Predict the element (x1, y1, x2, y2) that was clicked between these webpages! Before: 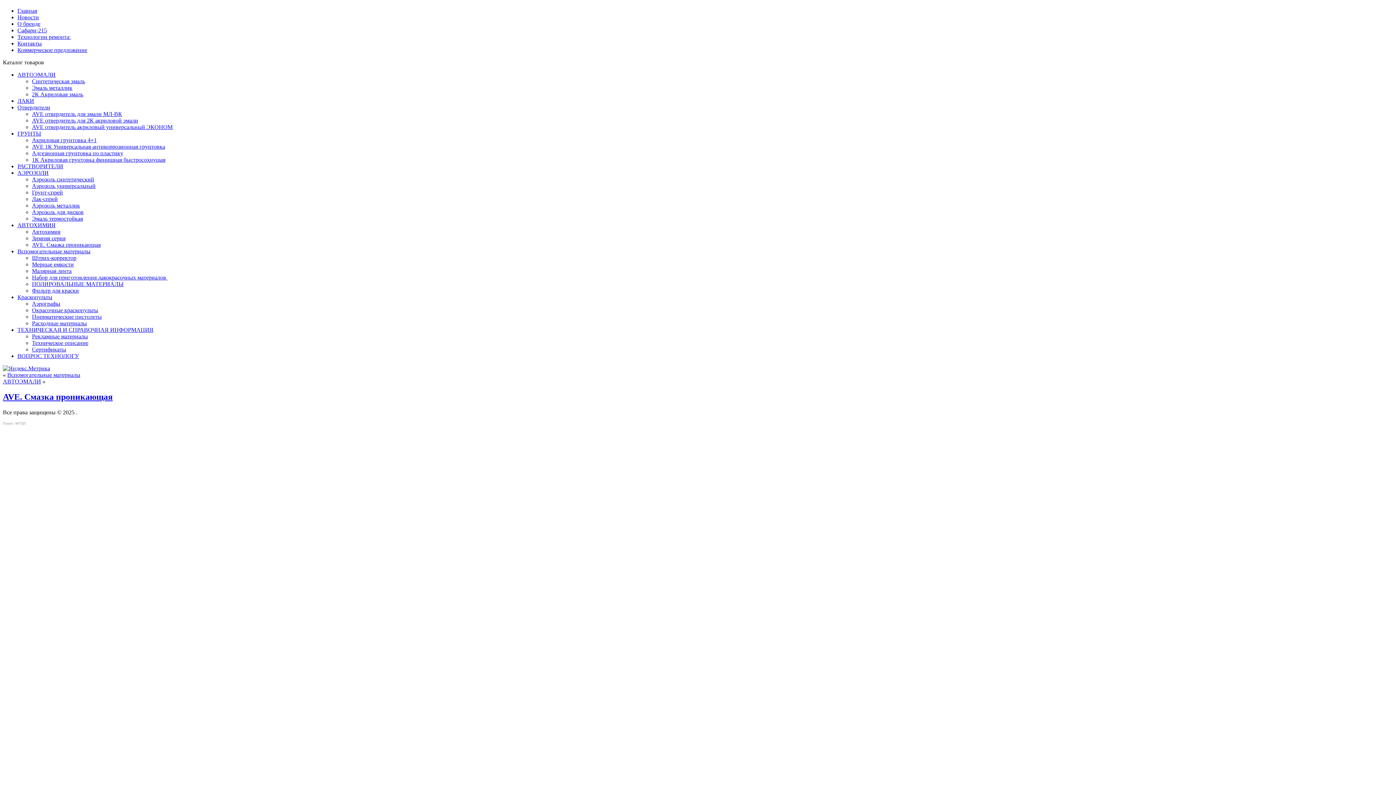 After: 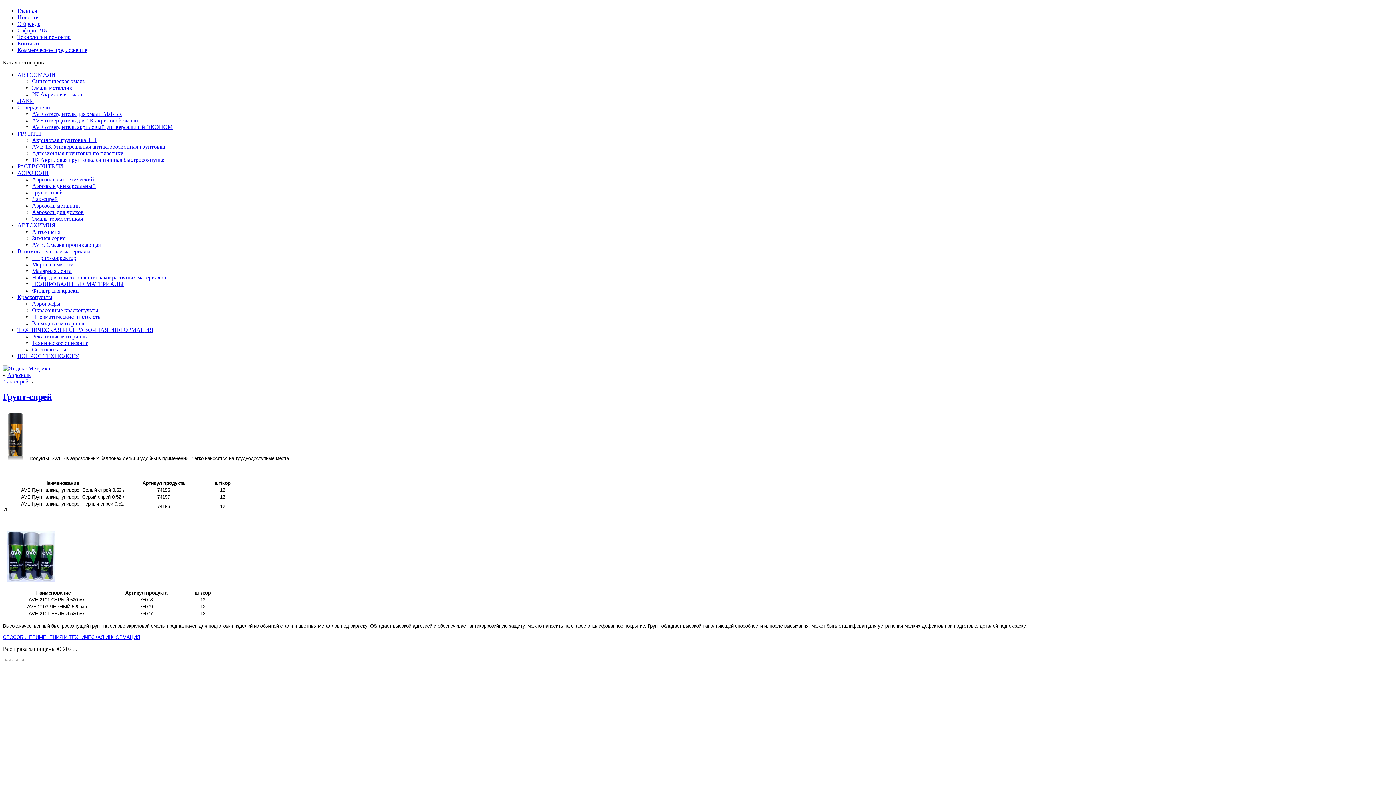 Action: bbox: (32, 189, 62, 195) label: Грунт-спрей